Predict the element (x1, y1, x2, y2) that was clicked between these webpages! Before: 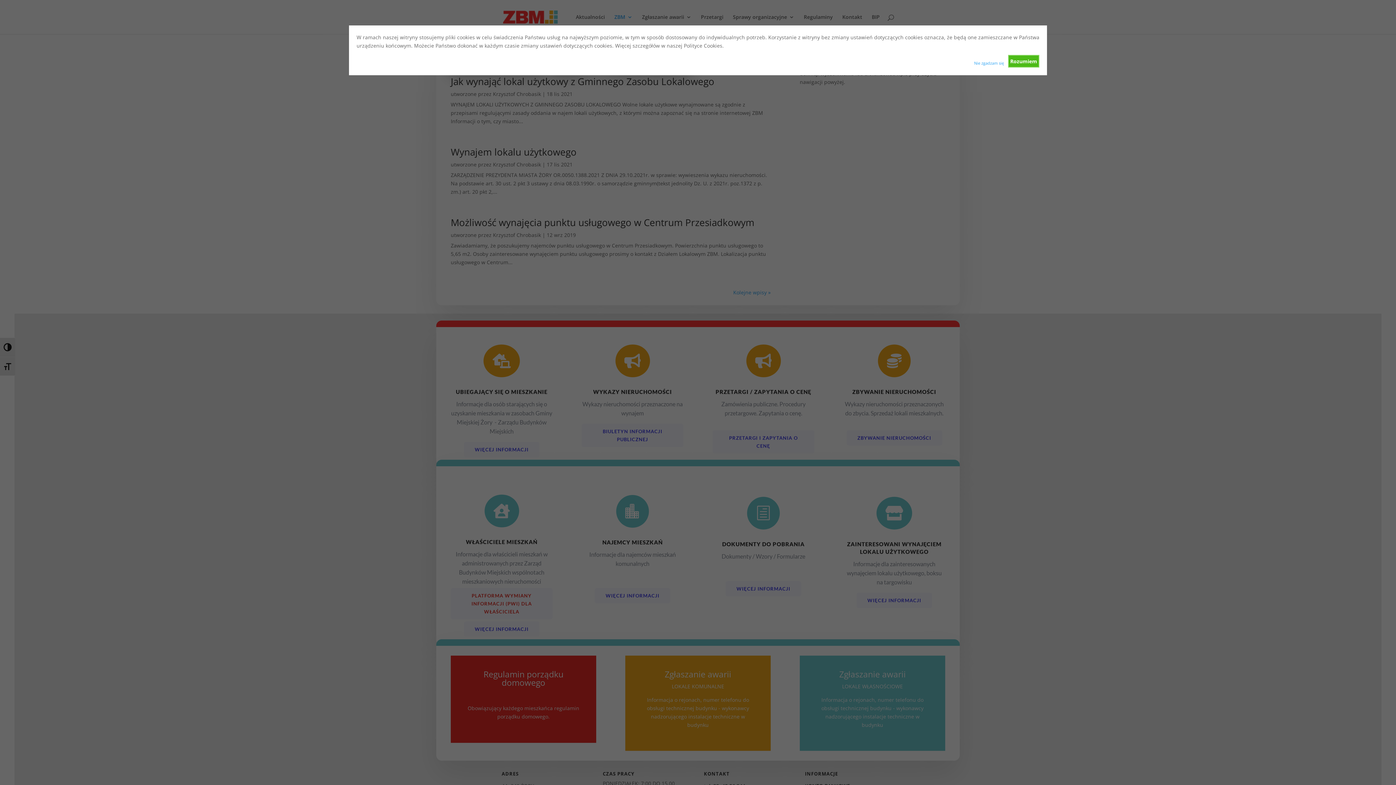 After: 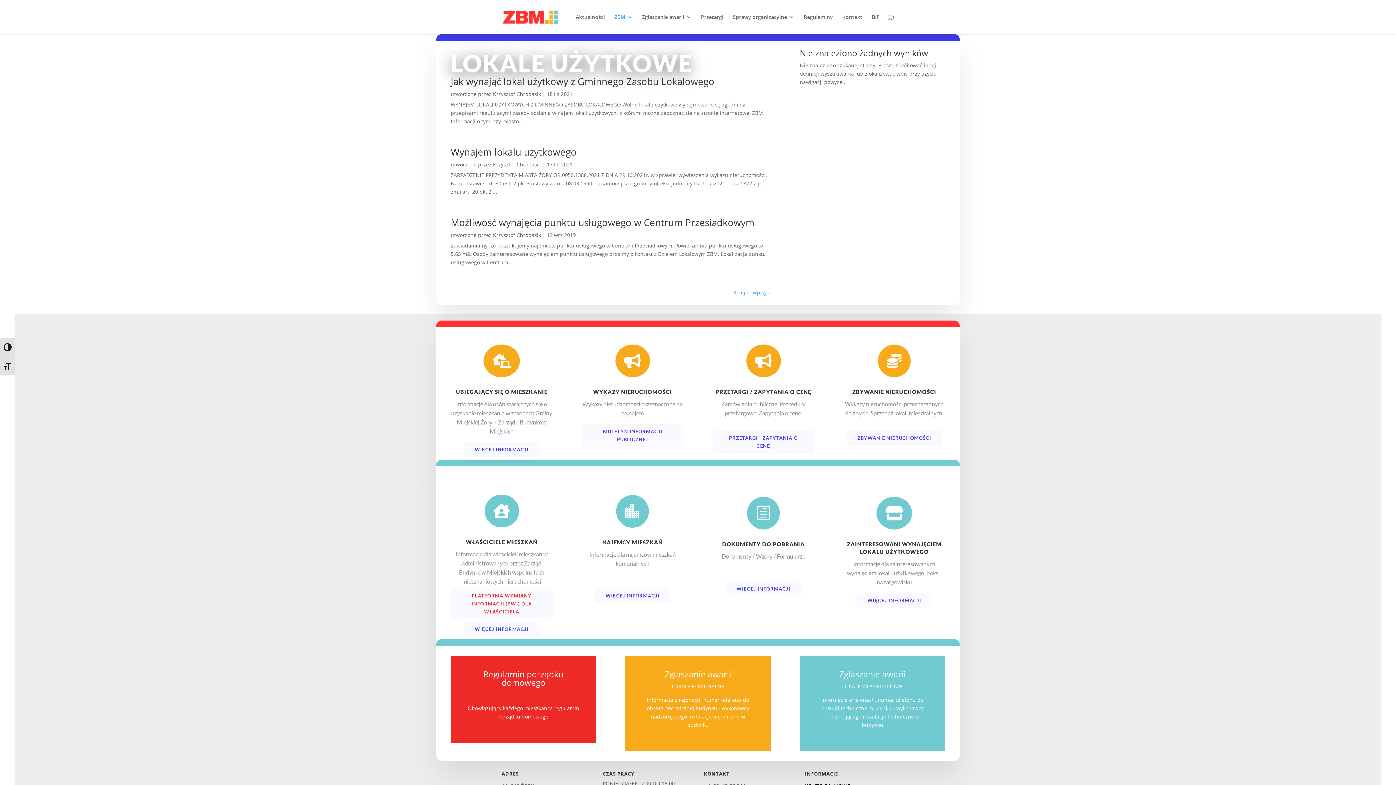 Action: label: Rozumiem bbox: (1008, 54, 1039, 67)